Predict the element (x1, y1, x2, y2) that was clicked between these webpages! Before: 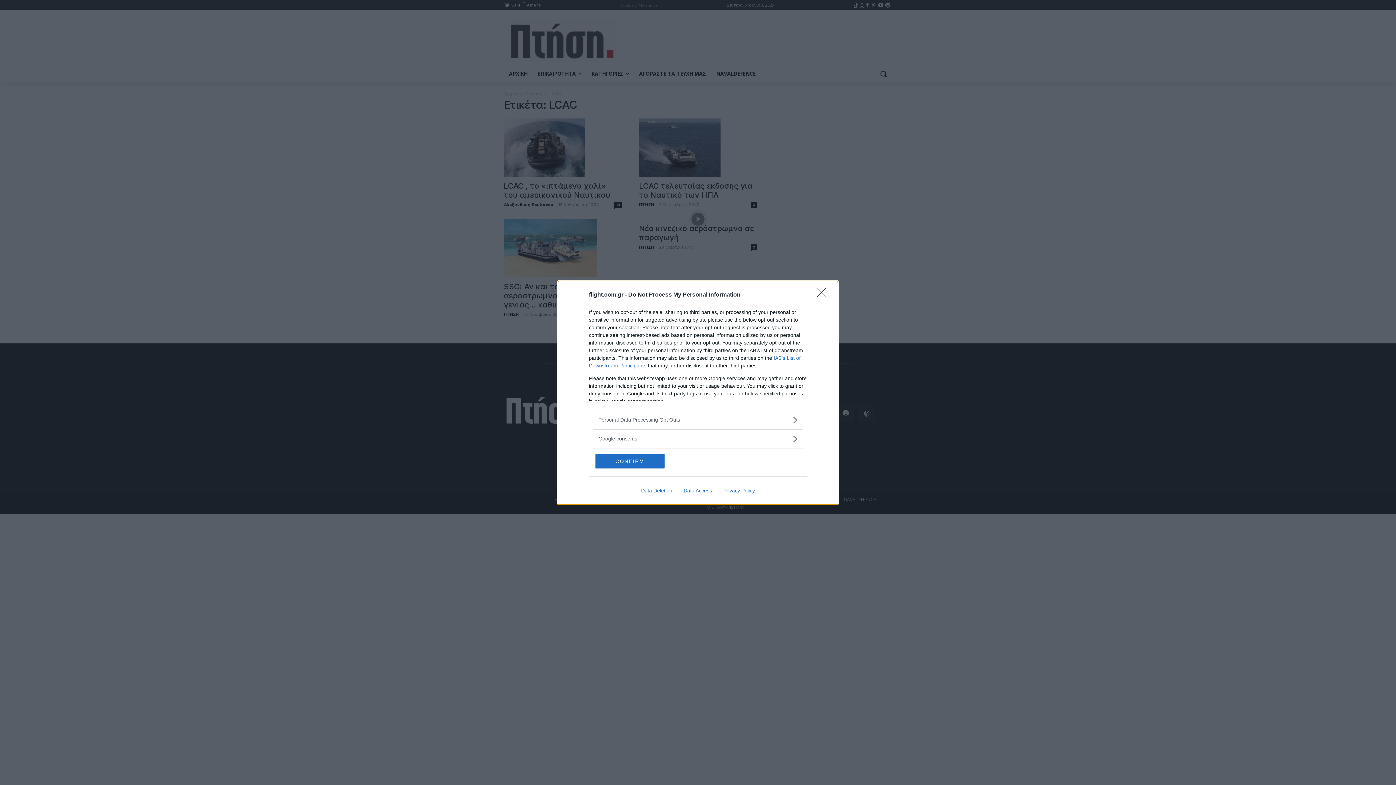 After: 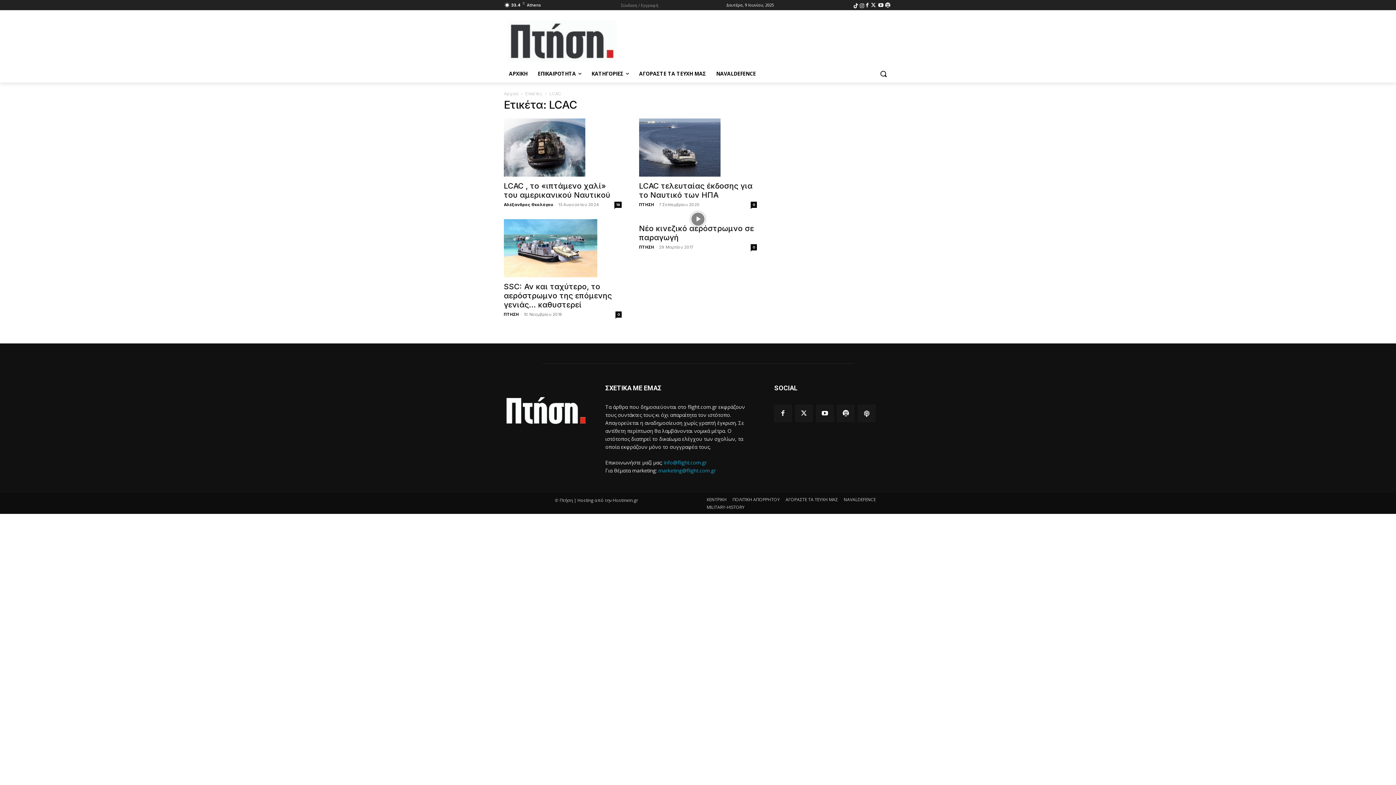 Action: bbox: (595, 454, 664, 468) label: CONFIRM